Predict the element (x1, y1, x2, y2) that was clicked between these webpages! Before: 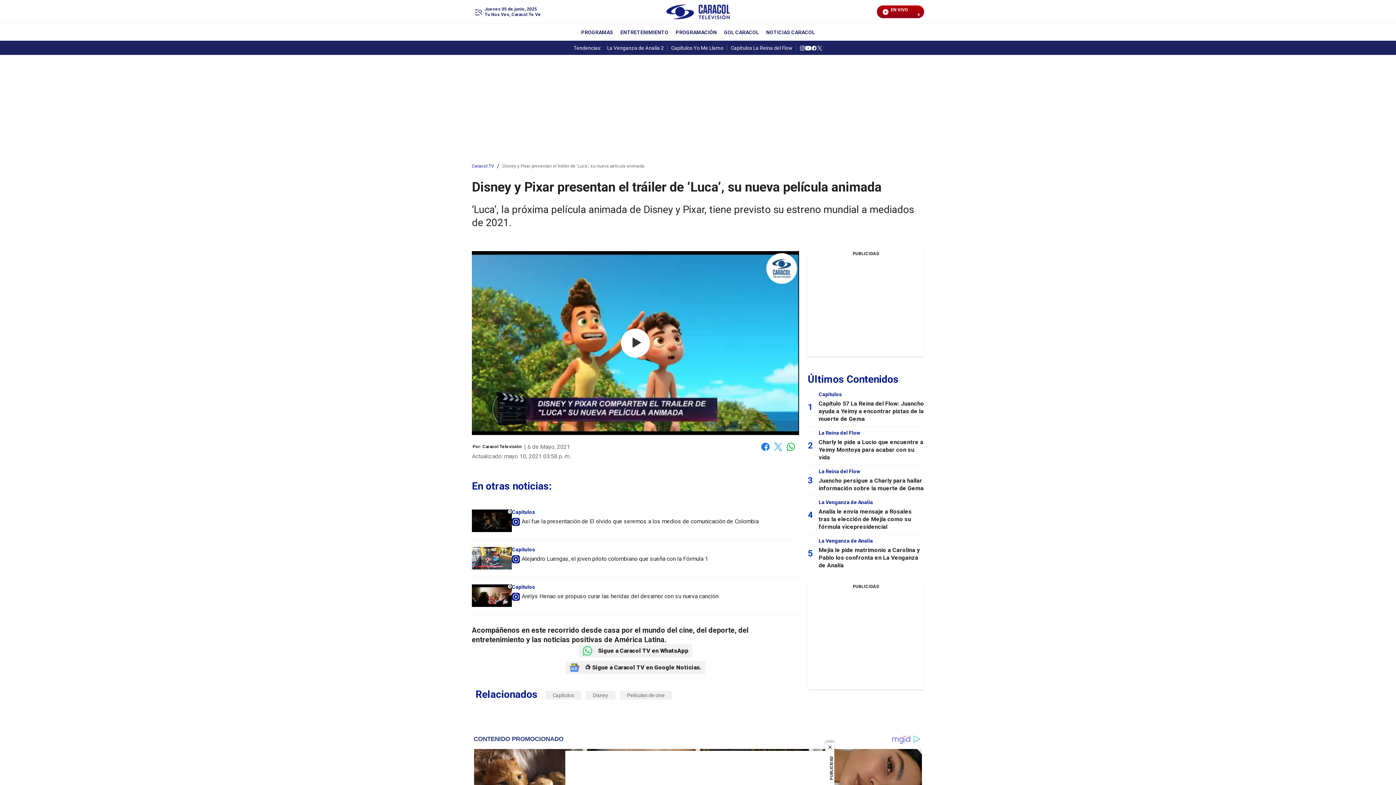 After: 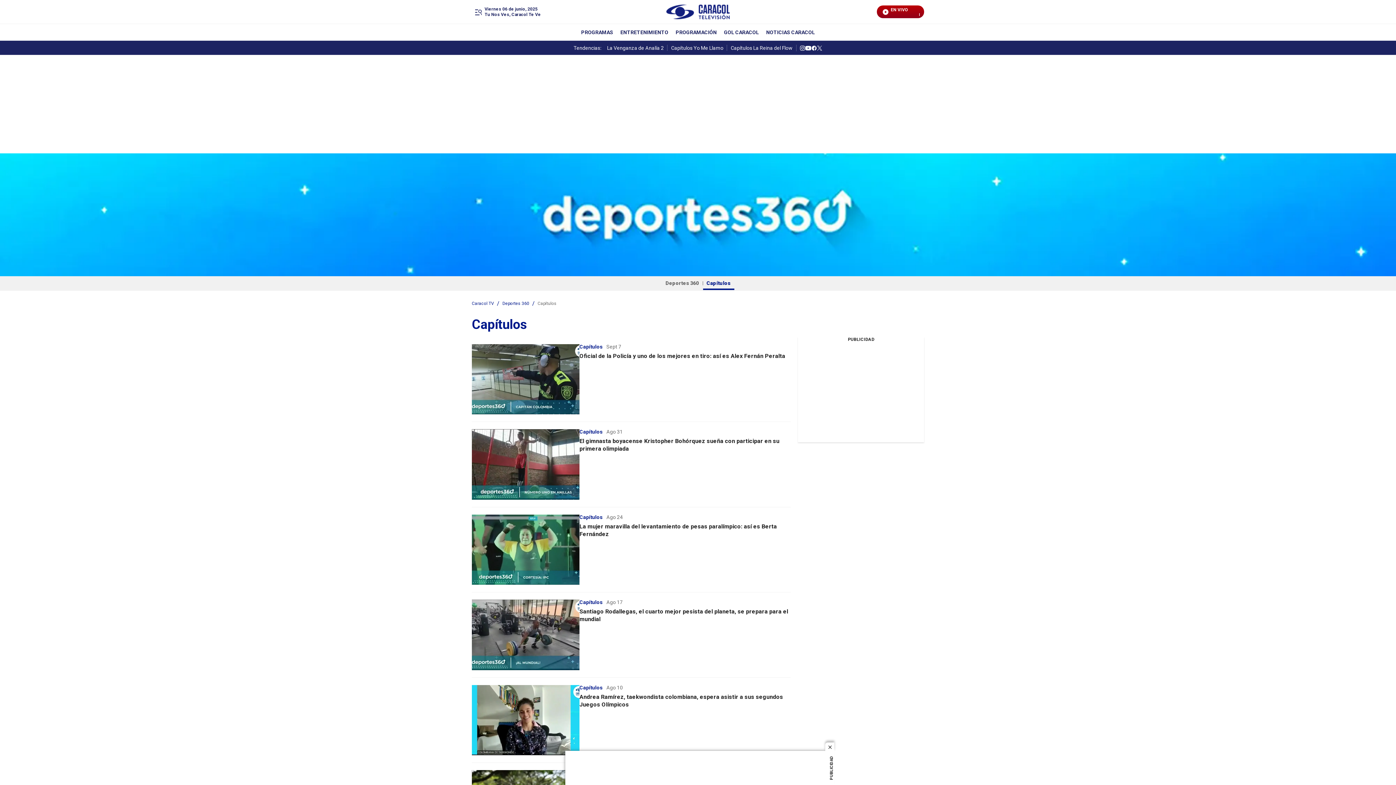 Action: label: Capítulos bbox: (512, 546, 535, 552)